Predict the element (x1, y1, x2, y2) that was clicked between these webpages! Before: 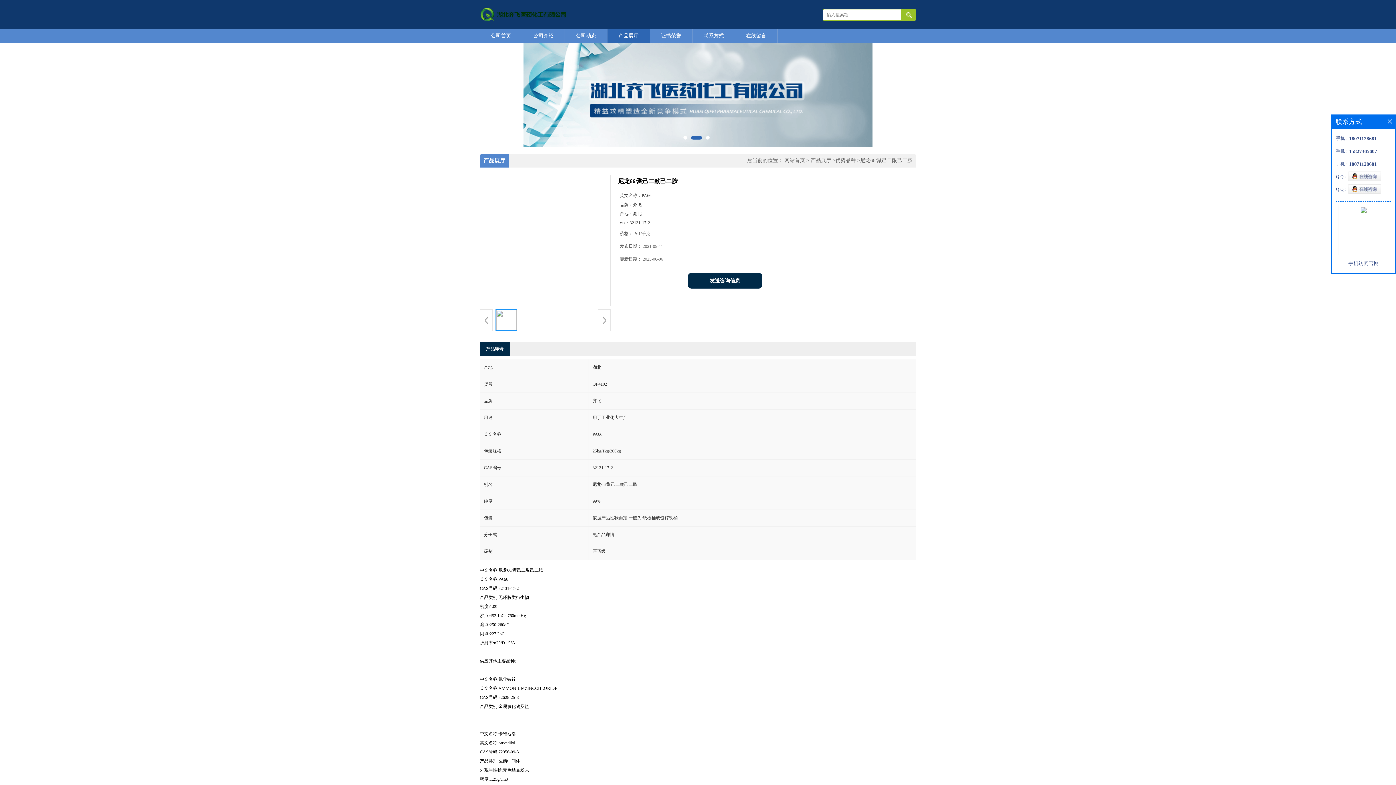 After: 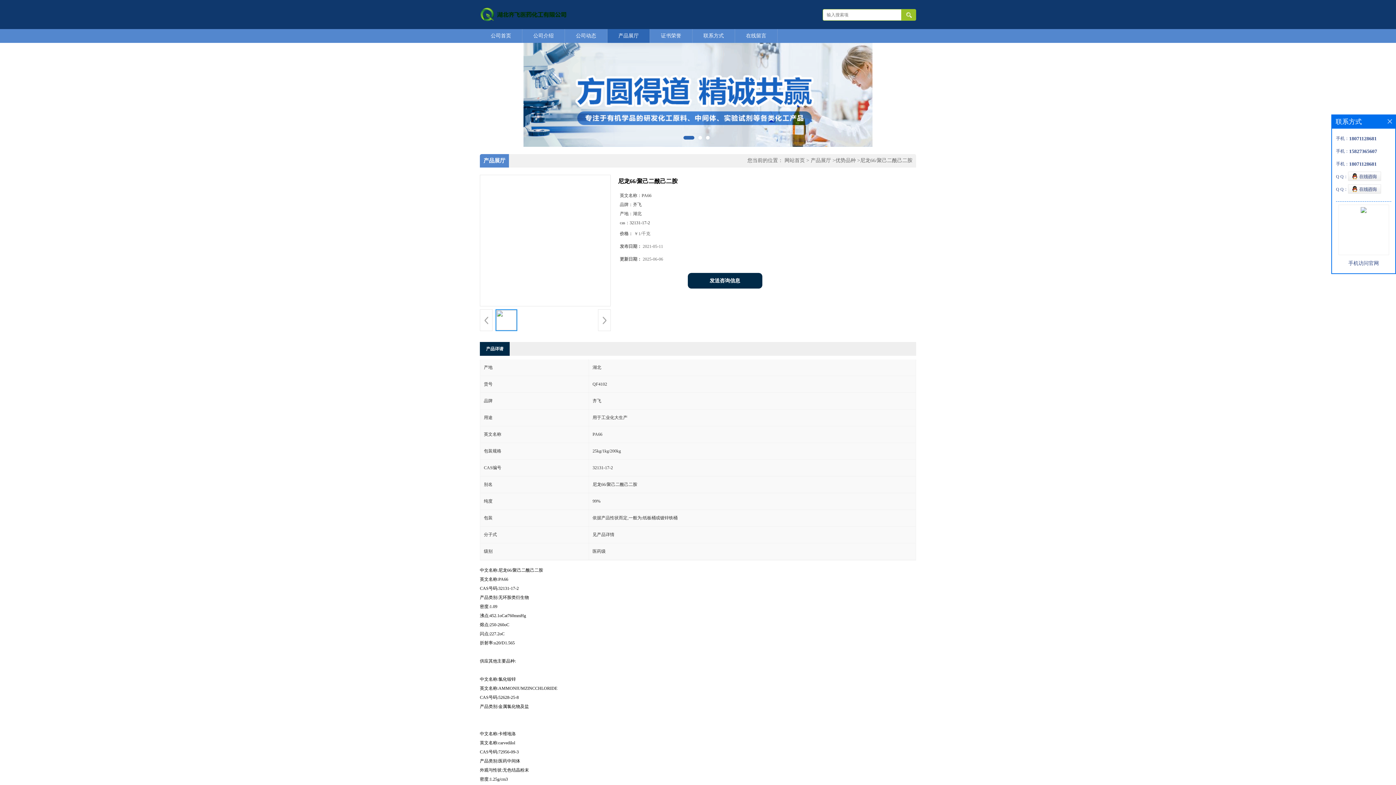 Action: label: 尼龙66/聚己二酰己二胺 bbox: (860, 157, 912, 163)